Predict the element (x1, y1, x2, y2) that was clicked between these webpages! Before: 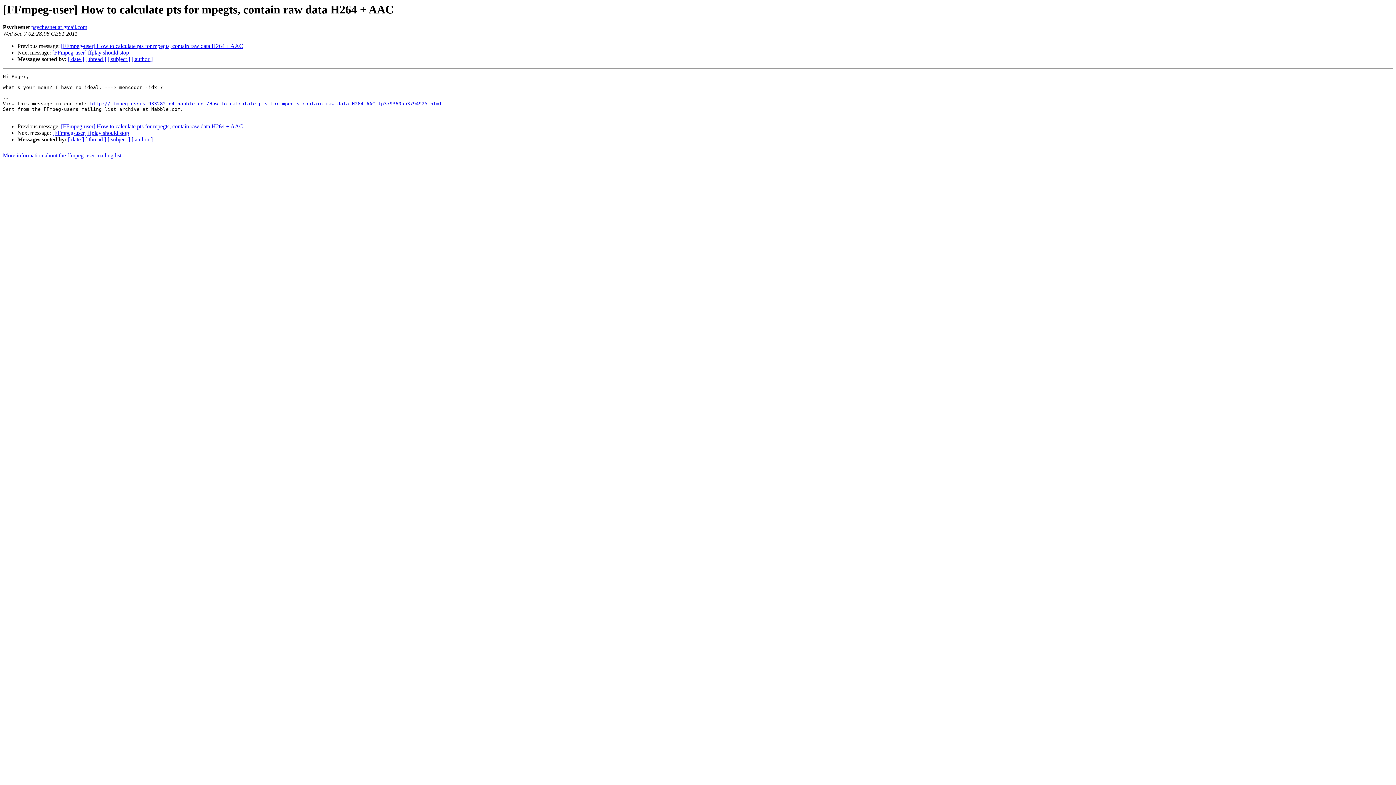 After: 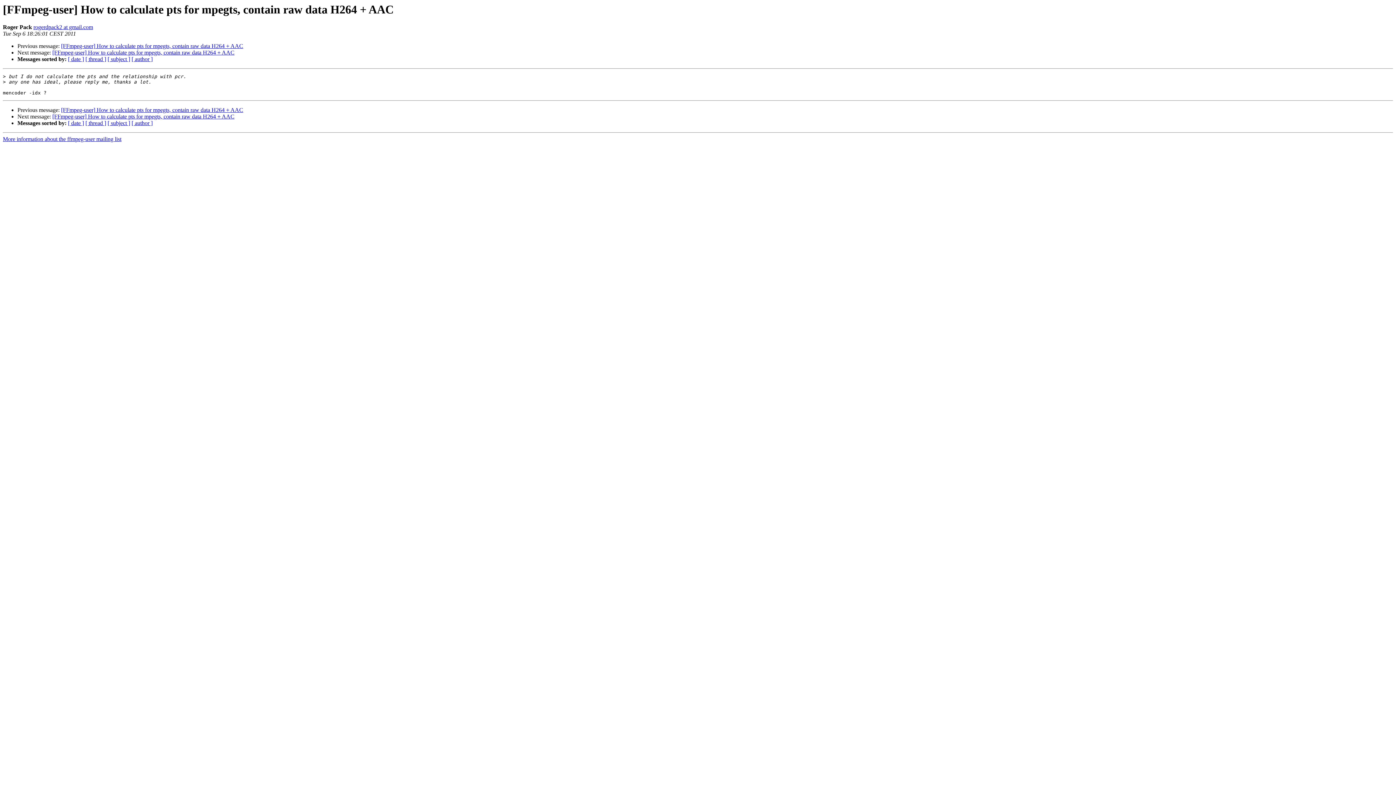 Action: label: [FFmpeg-user] How to calculate pts for mpegts, contain raw data H264 + AAC bbox: (61, 123, 243, 129)